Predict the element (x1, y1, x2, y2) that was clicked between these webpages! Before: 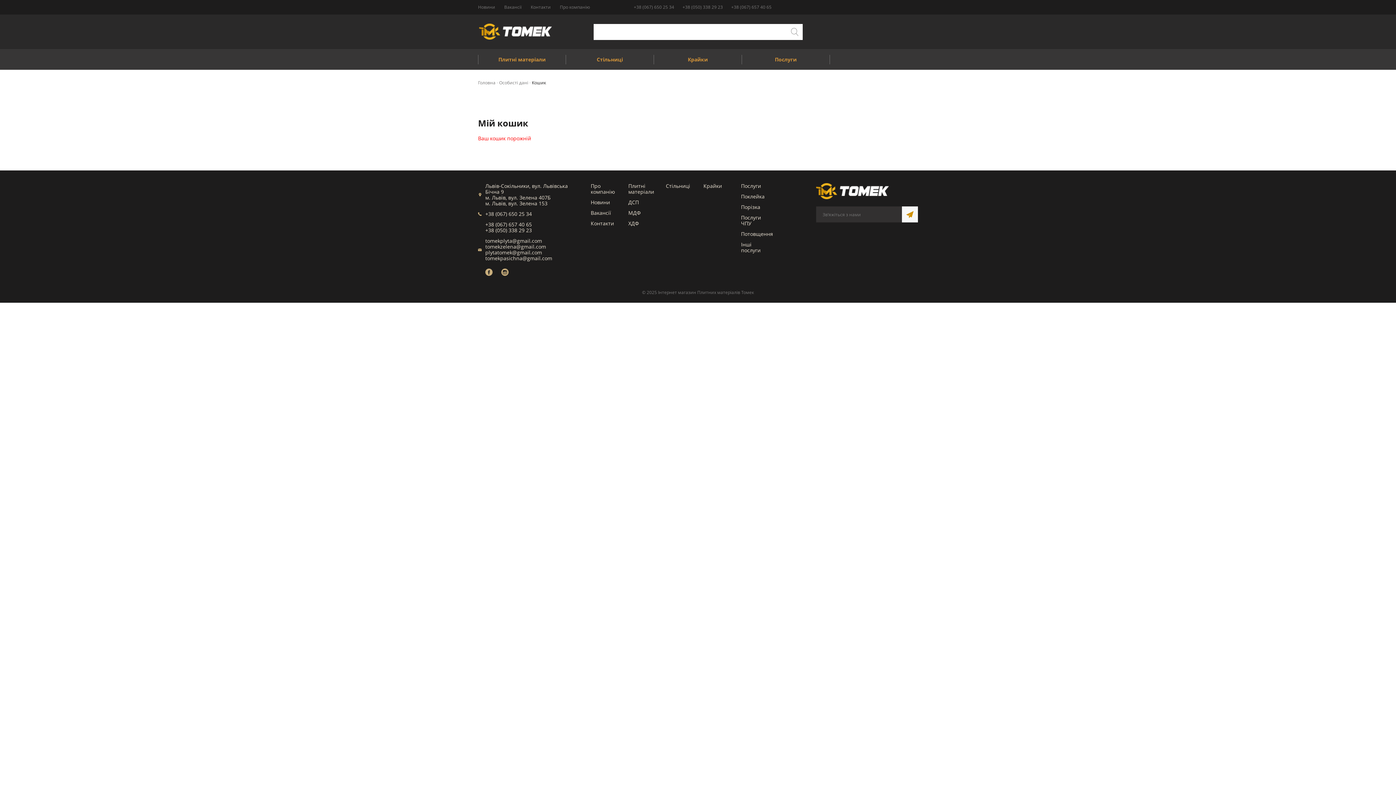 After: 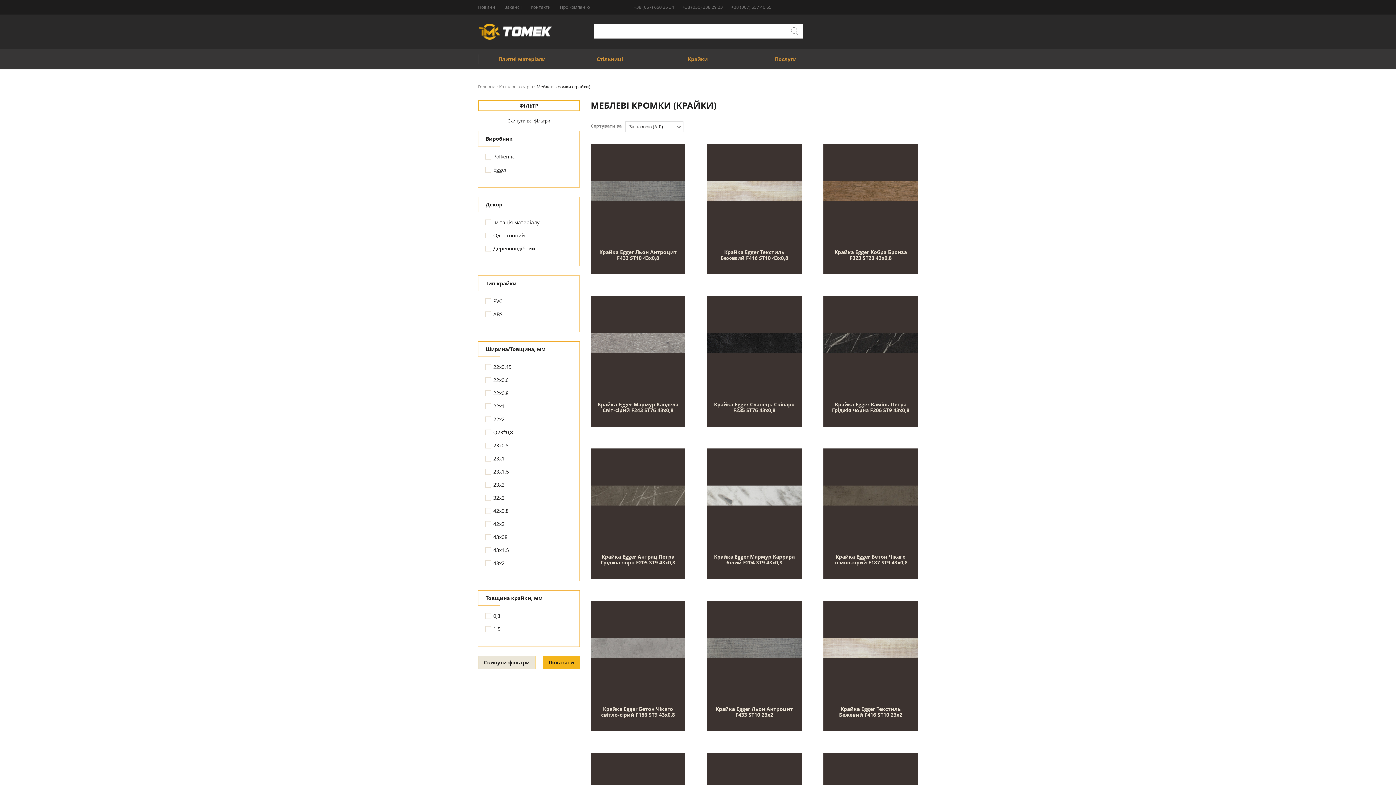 Action: bbox: (657, 56, 738, 62) label: Крайки